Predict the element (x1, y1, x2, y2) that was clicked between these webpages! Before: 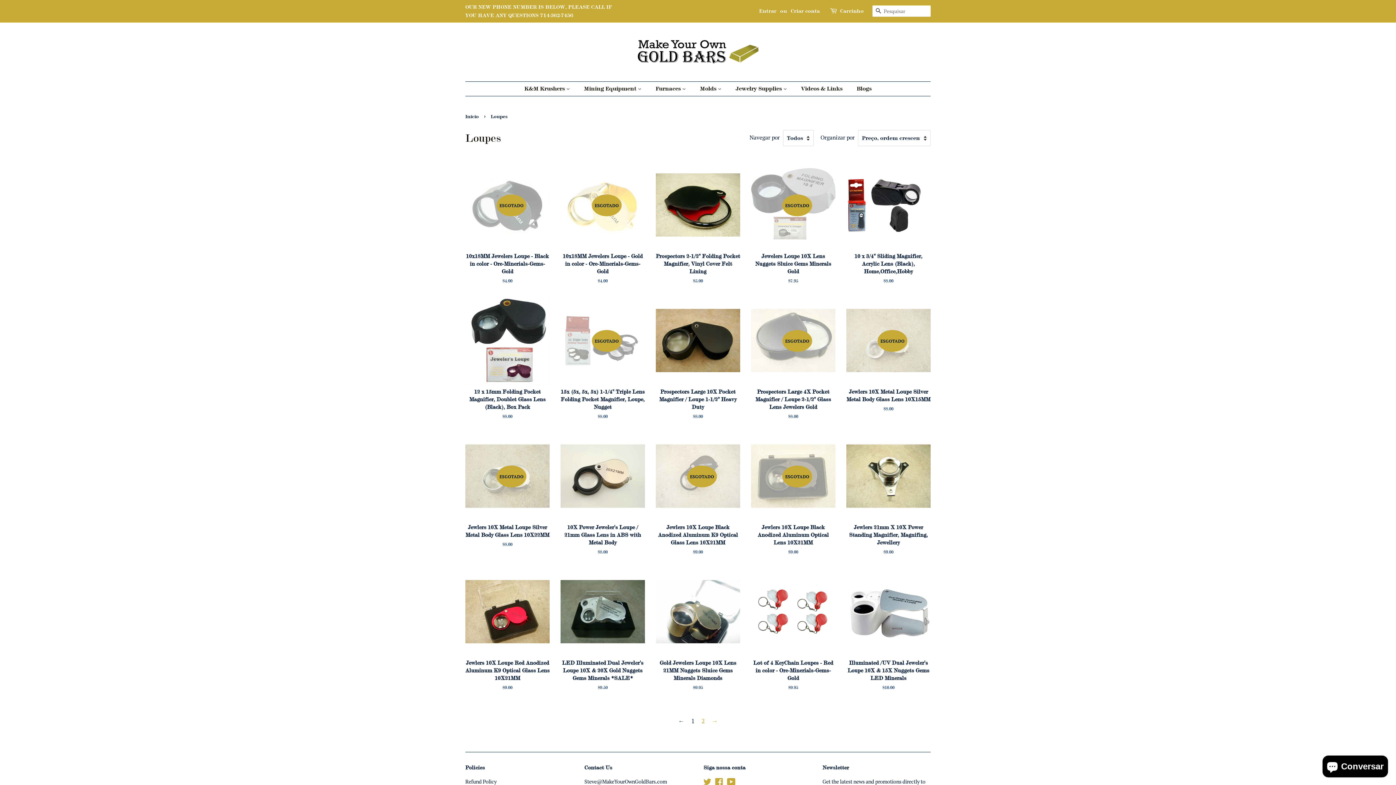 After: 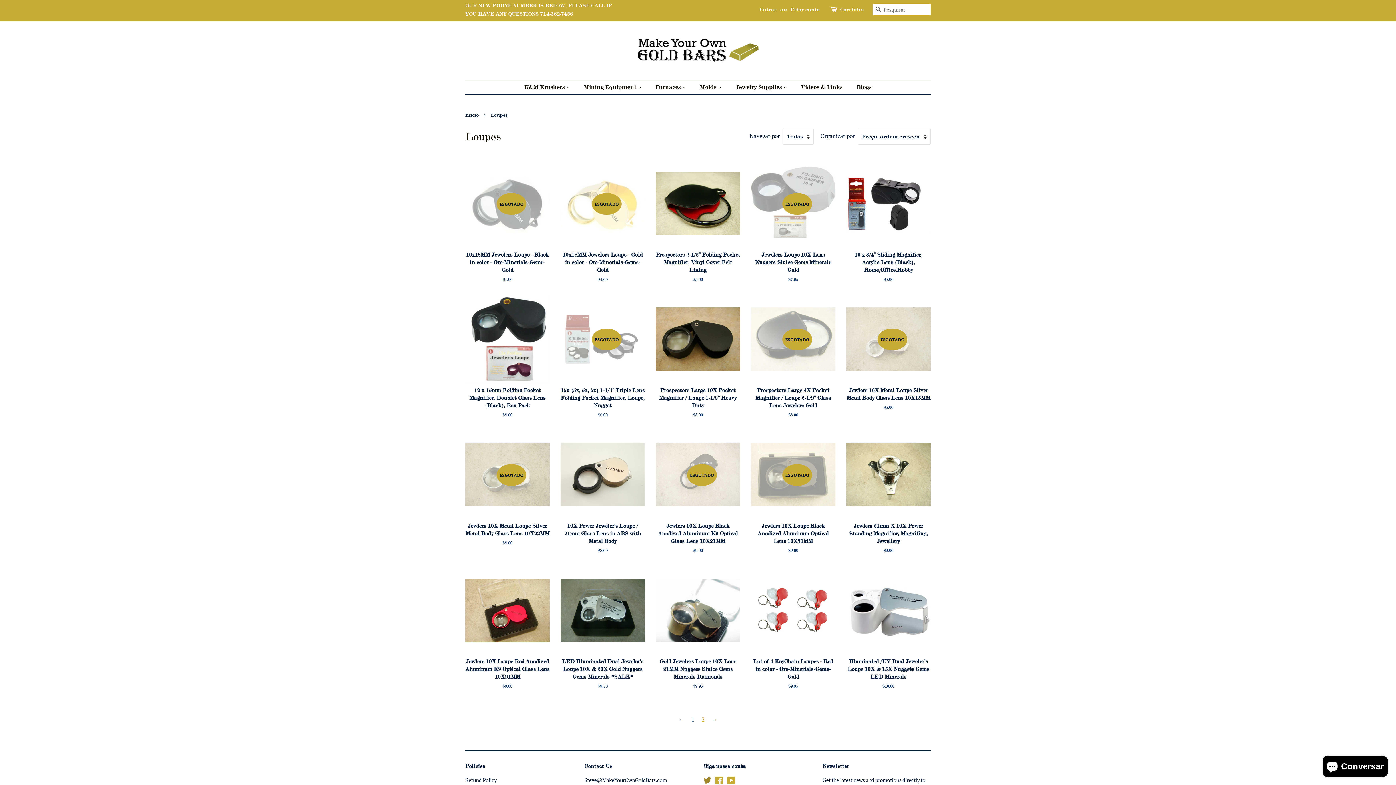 Action: bbox: (703, 780, 711, 786) label: Twitter